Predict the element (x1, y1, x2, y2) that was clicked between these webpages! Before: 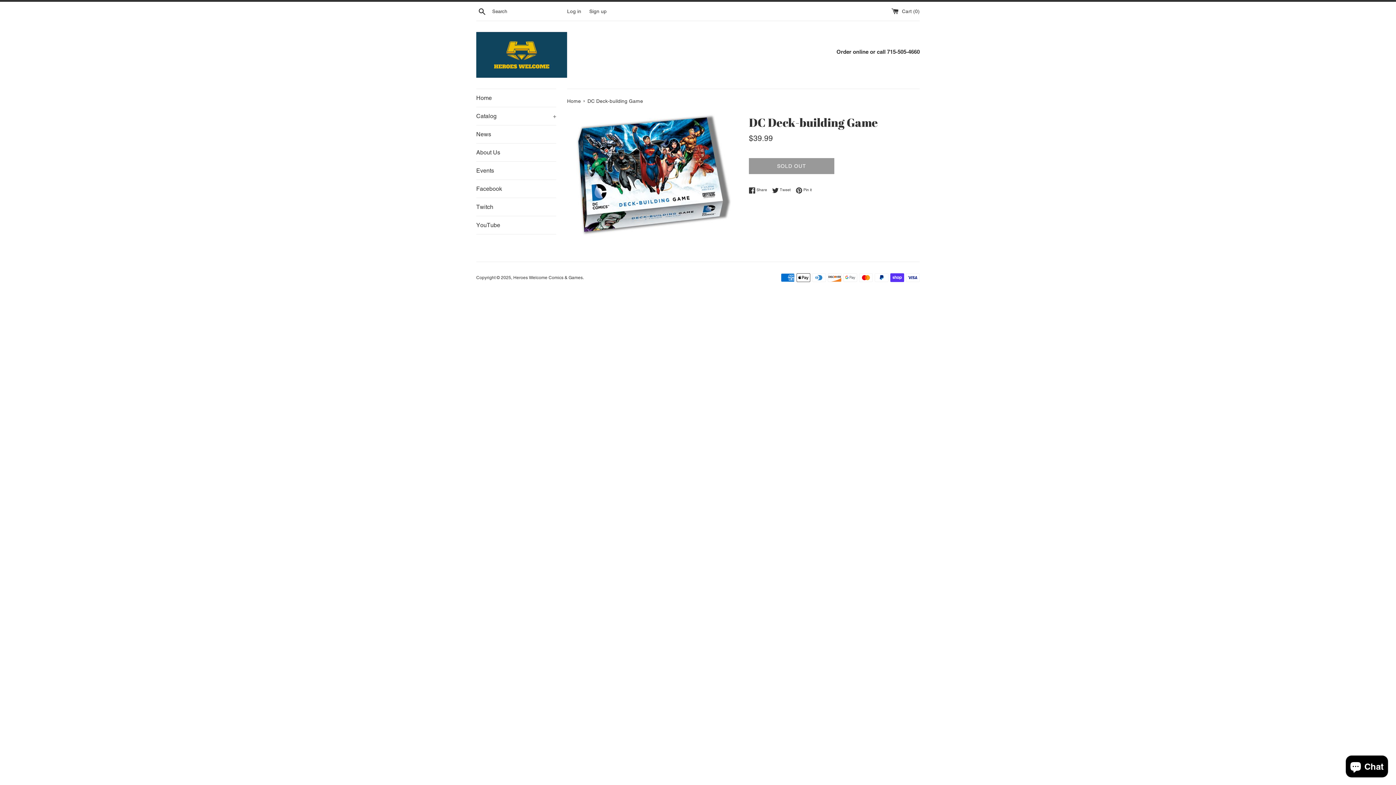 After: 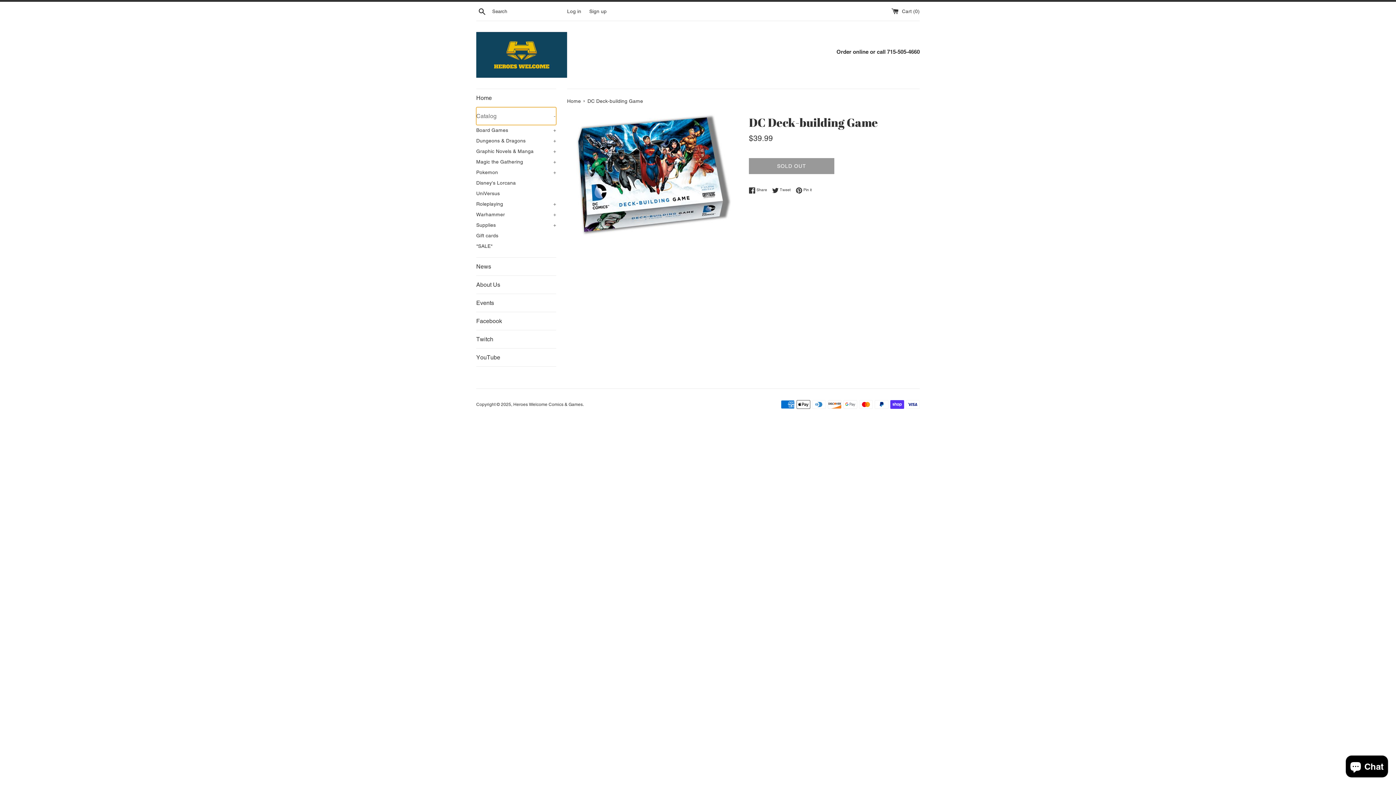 Action: label: Catalog
+ bbox: (476, 107, 556, 125)